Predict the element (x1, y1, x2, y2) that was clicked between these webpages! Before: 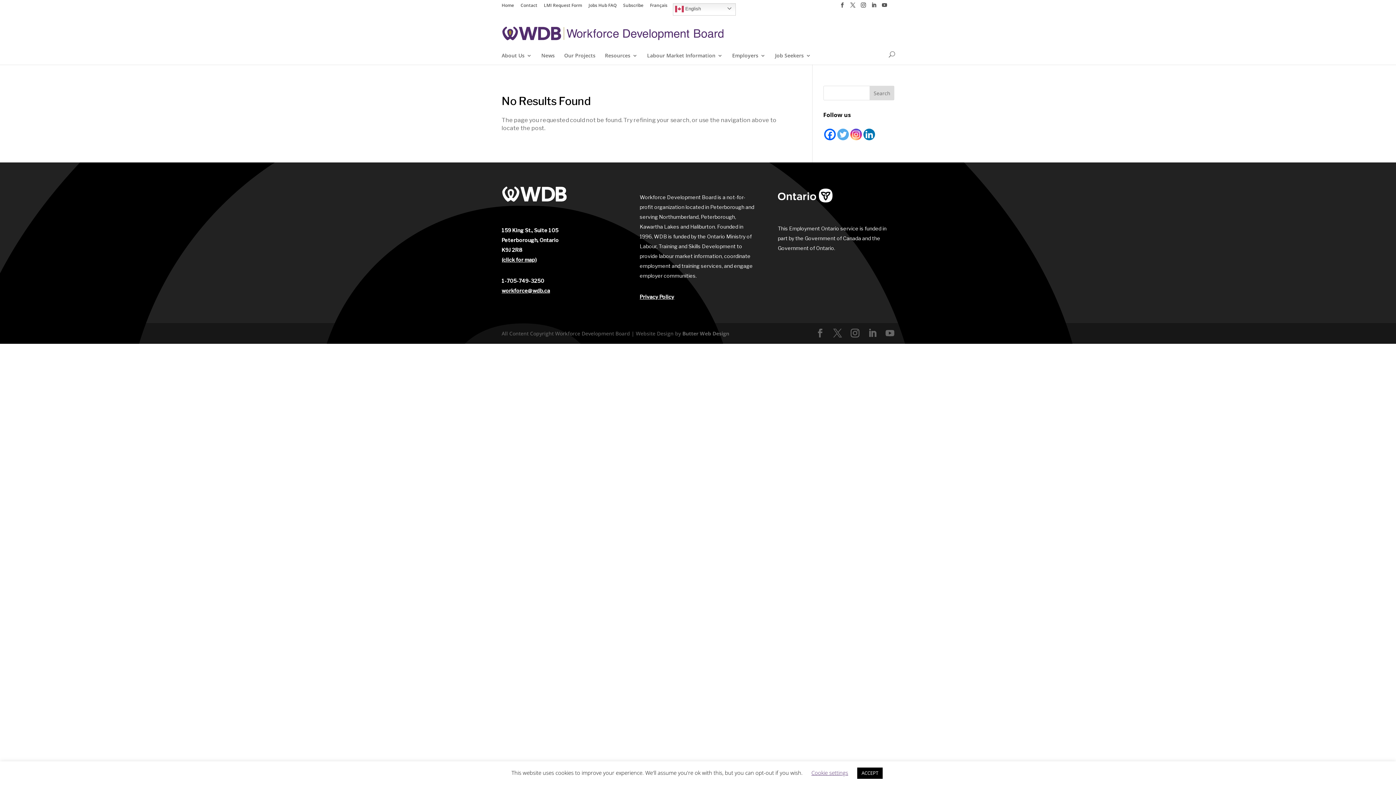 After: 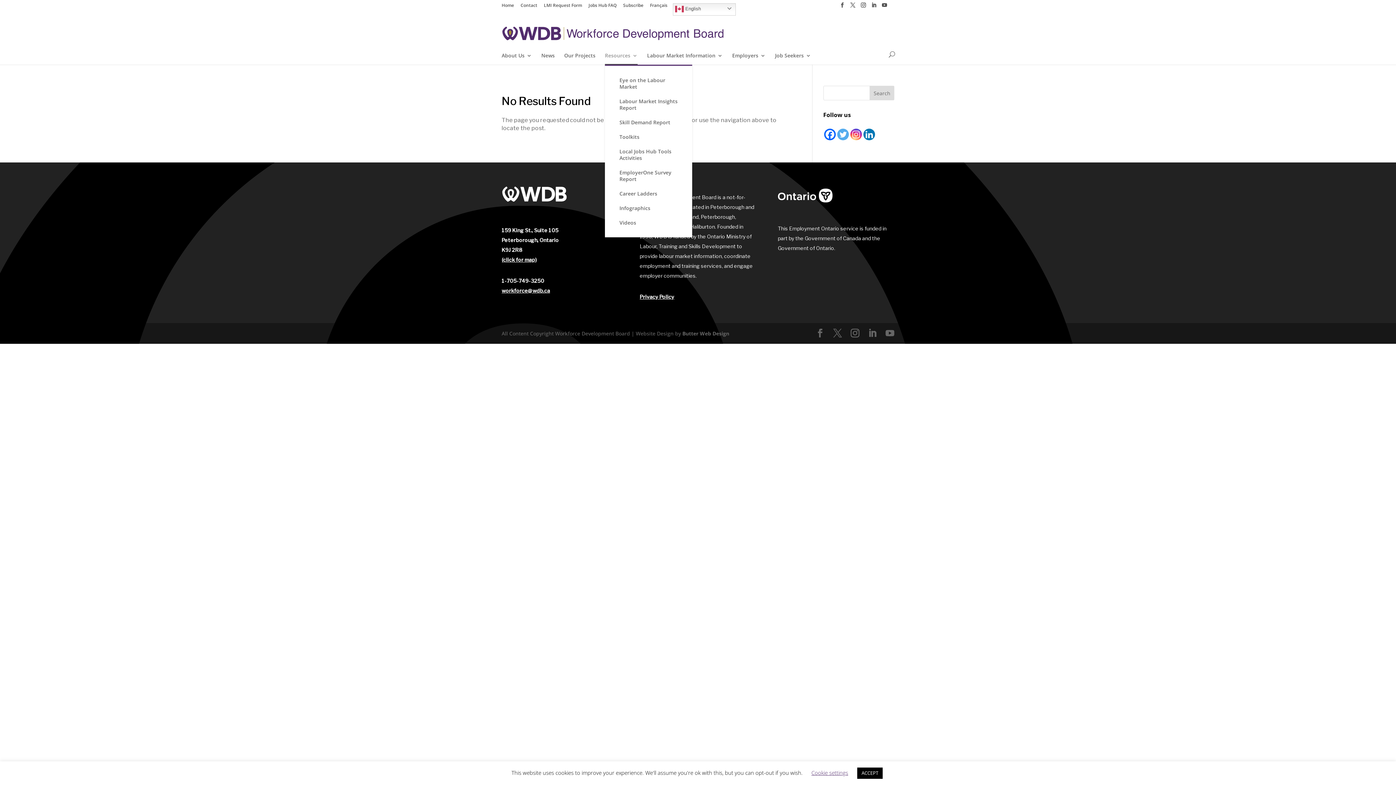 Action: bbox: (605, 53, 637, 64) label: Resources